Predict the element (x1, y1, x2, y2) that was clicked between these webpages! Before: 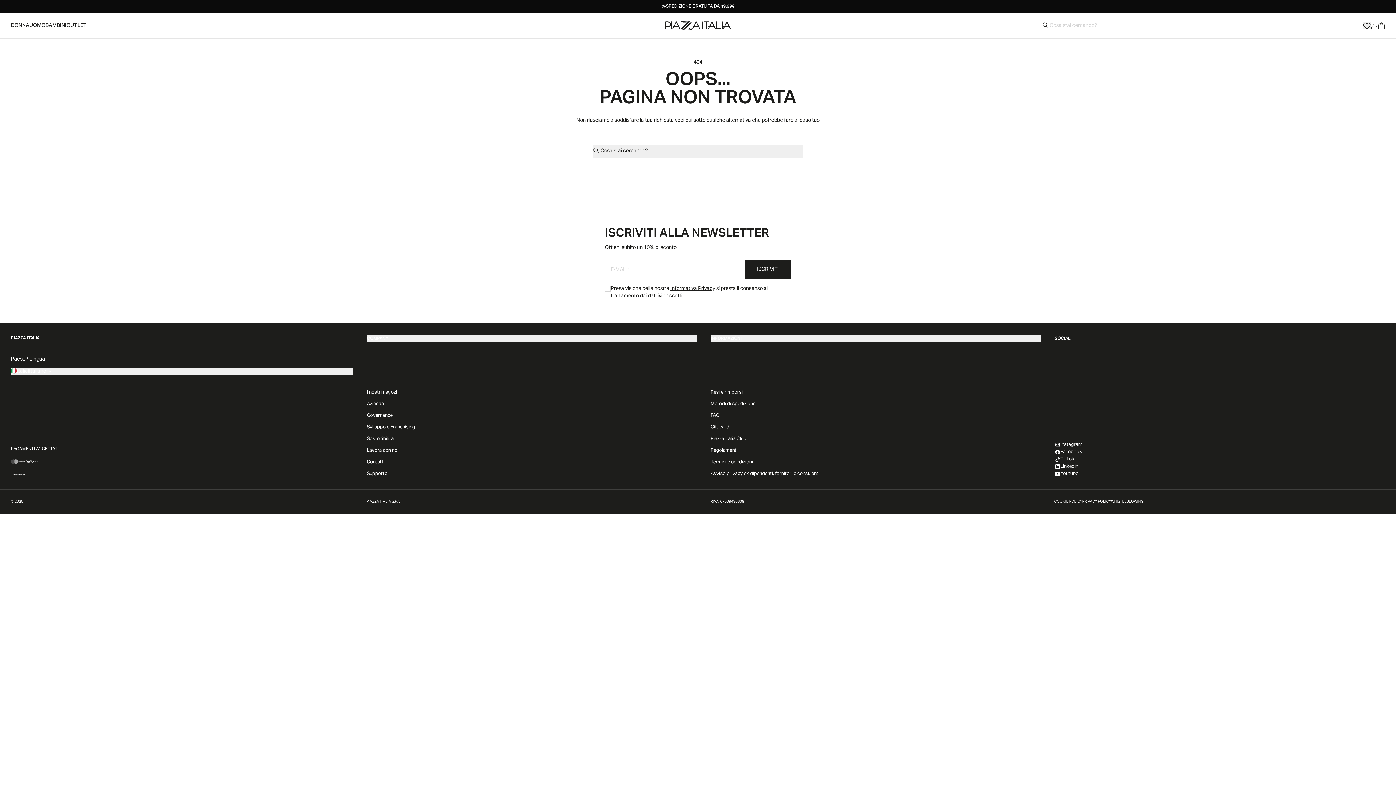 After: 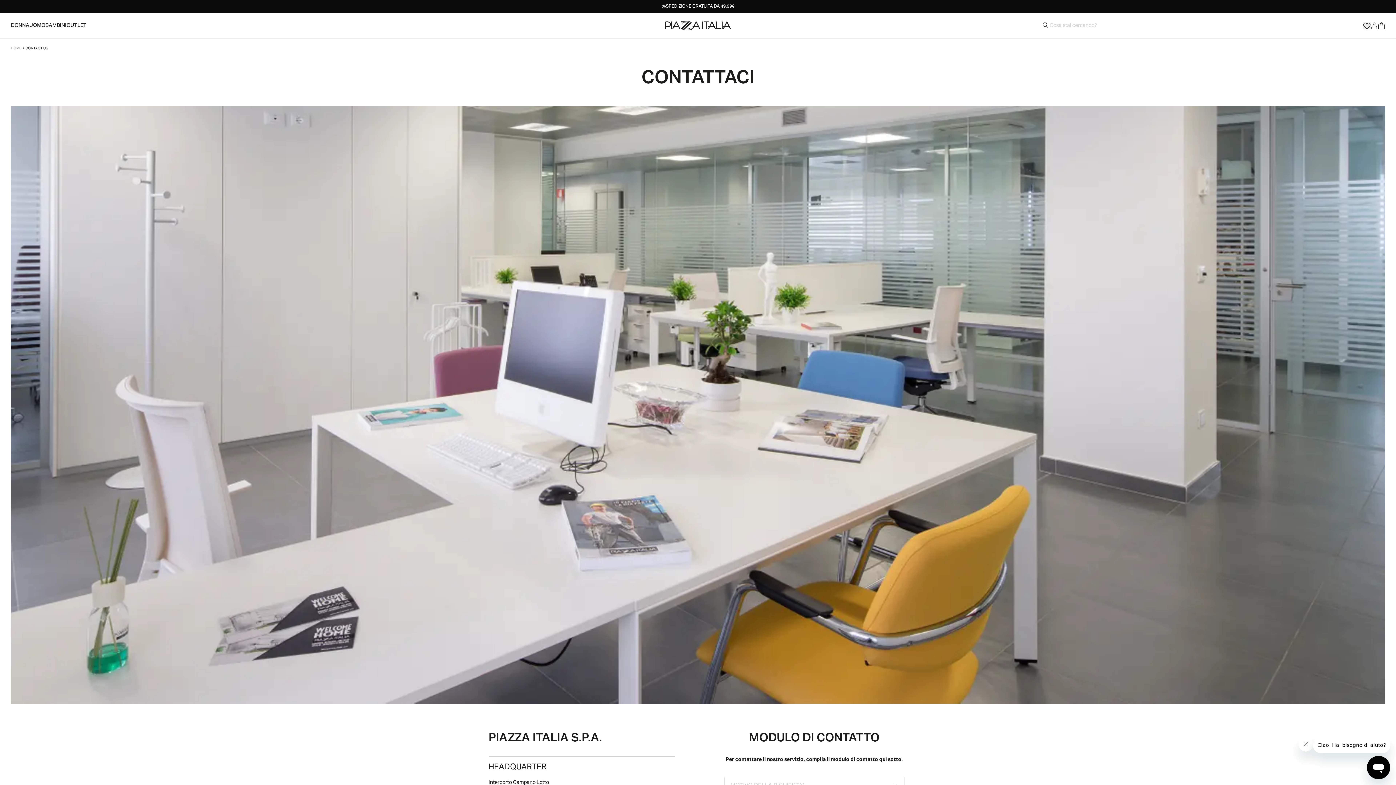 Action: bbox: (366, 457, 384, 467) label: Contatti